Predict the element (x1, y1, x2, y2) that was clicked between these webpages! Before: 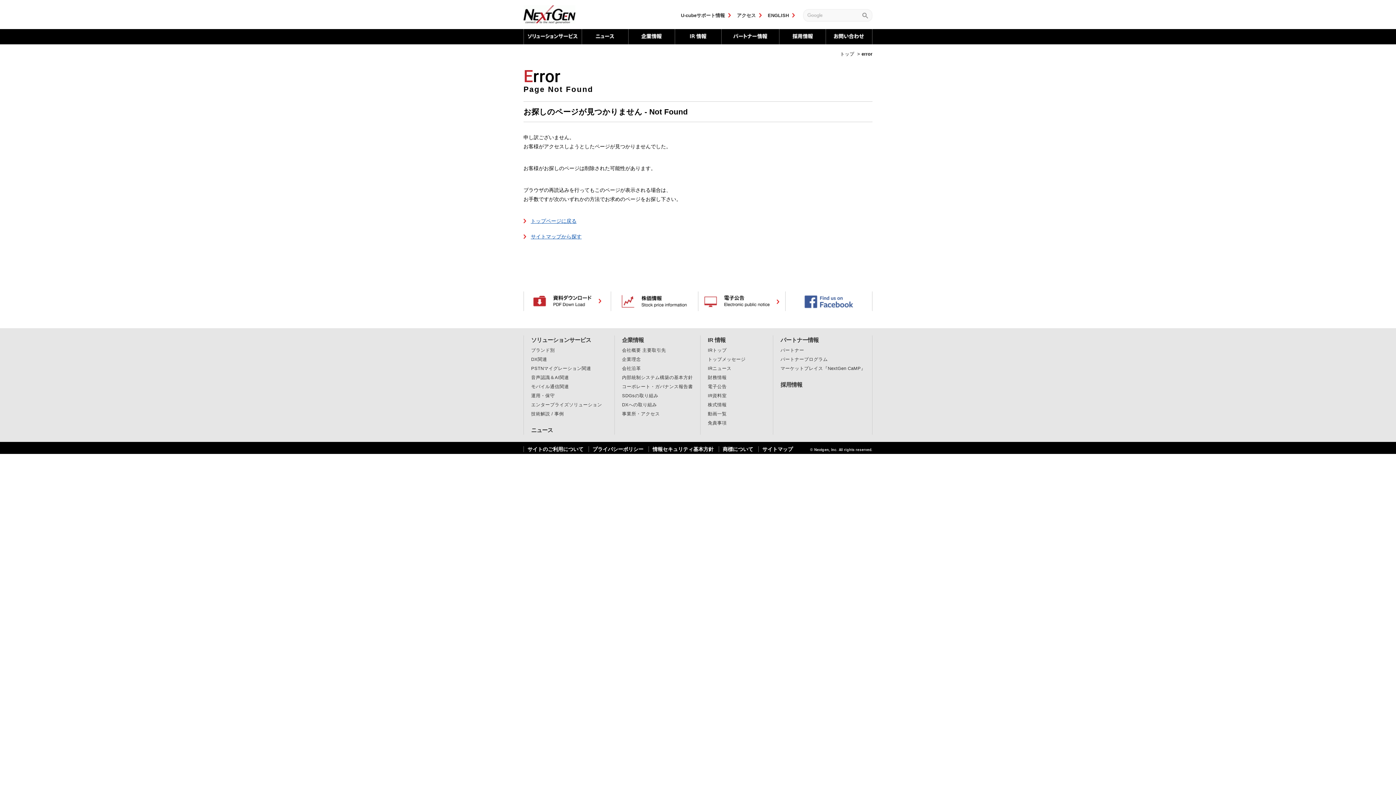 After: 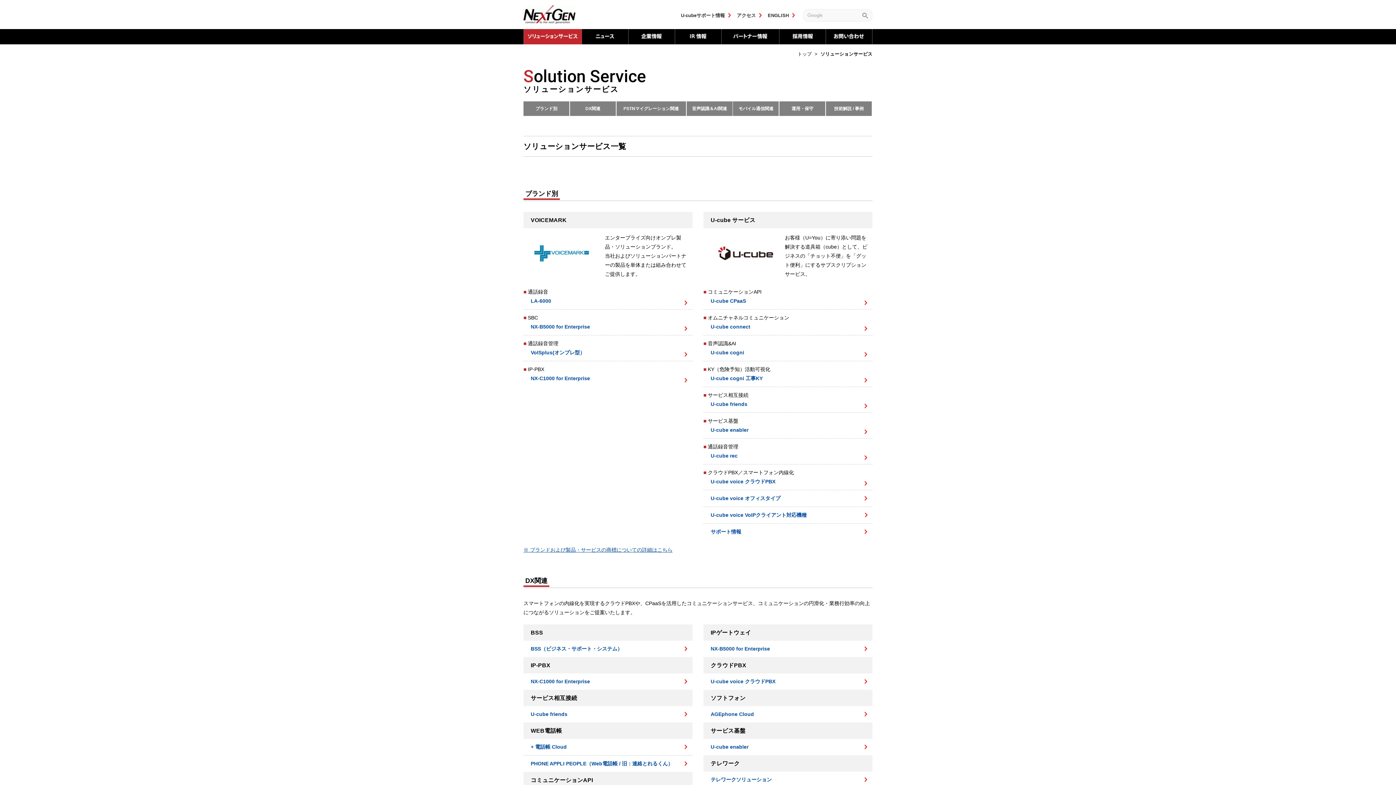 Action: bbox: (523, 29, 581, 44) label: ソリューションサービス